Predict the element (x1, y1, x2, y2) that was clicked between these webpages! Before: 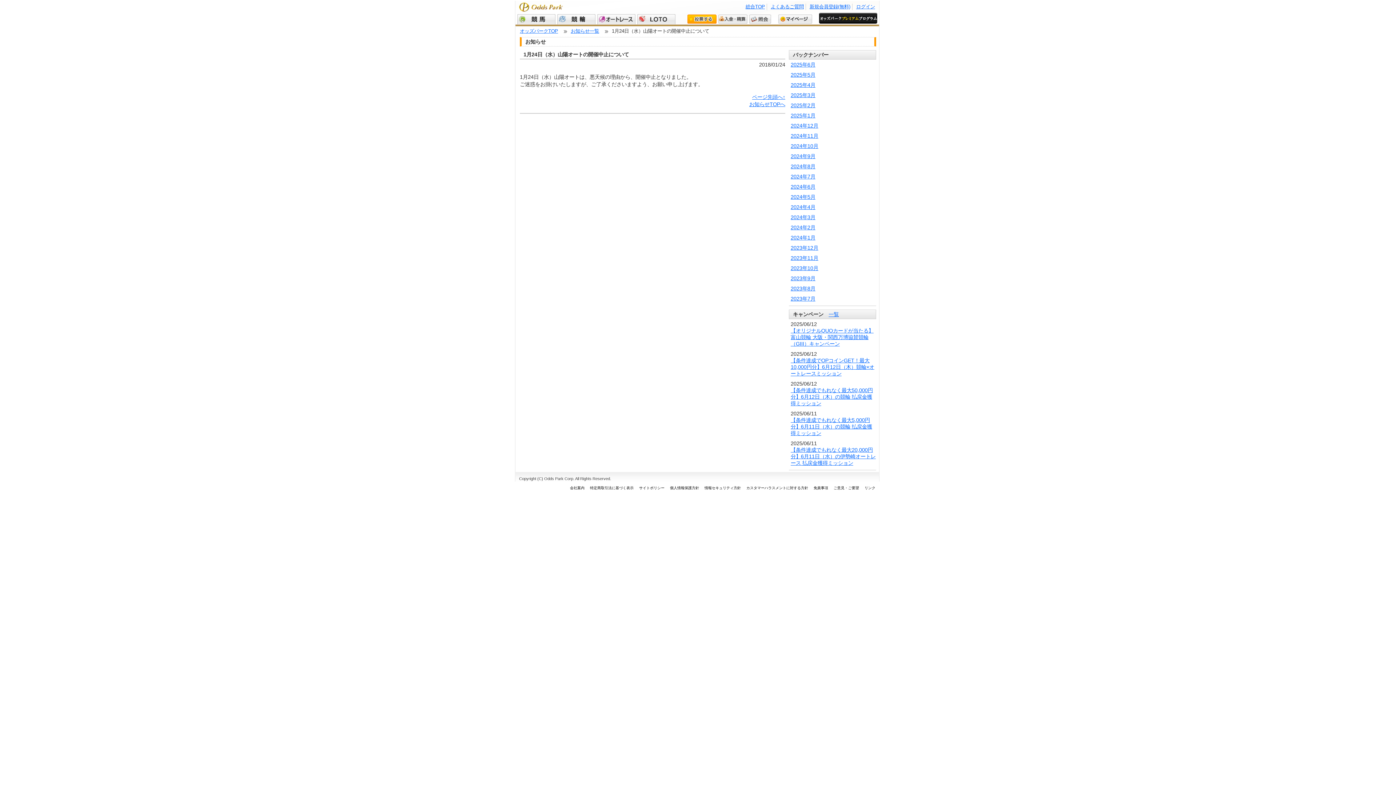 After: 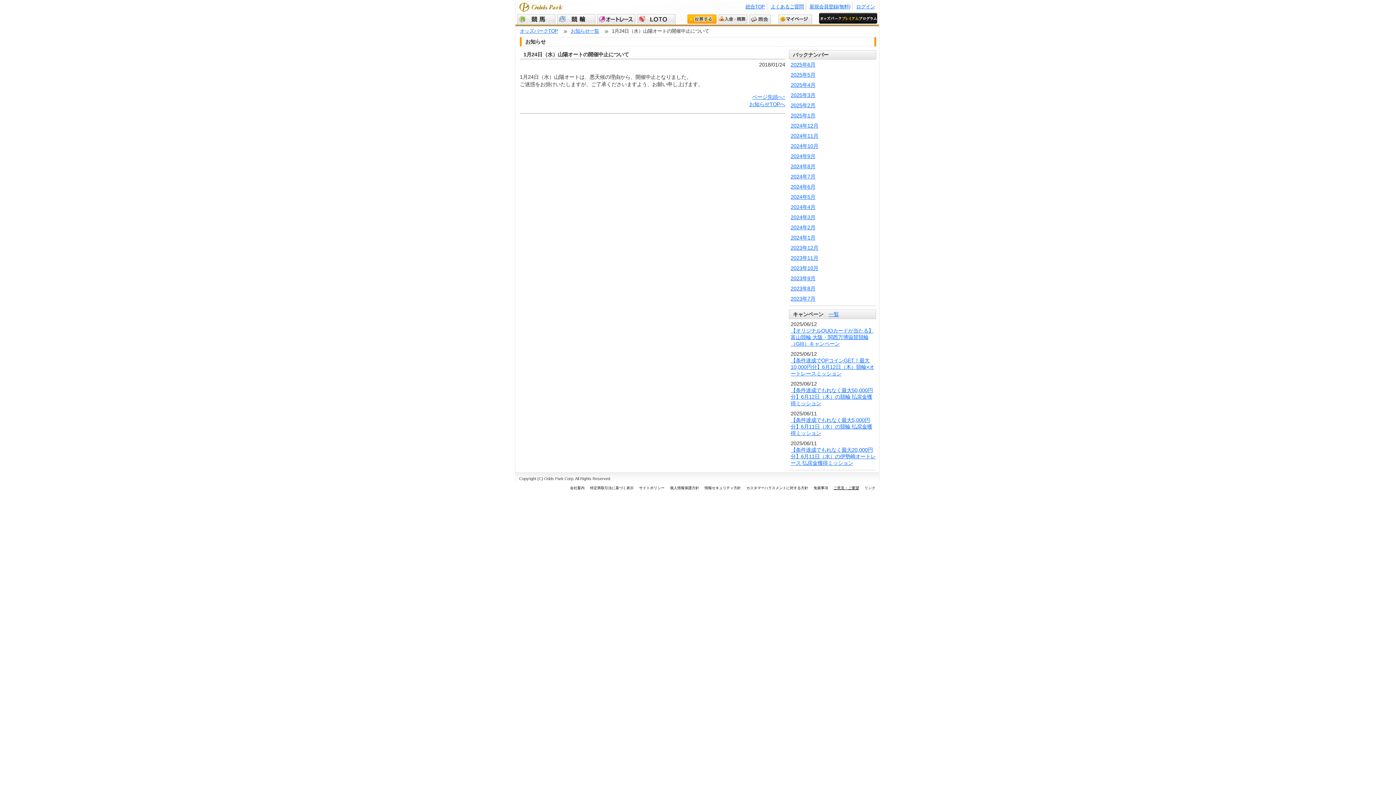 Action: label: ご意見・ご要望 bbox: (833, 486, 859, 490)